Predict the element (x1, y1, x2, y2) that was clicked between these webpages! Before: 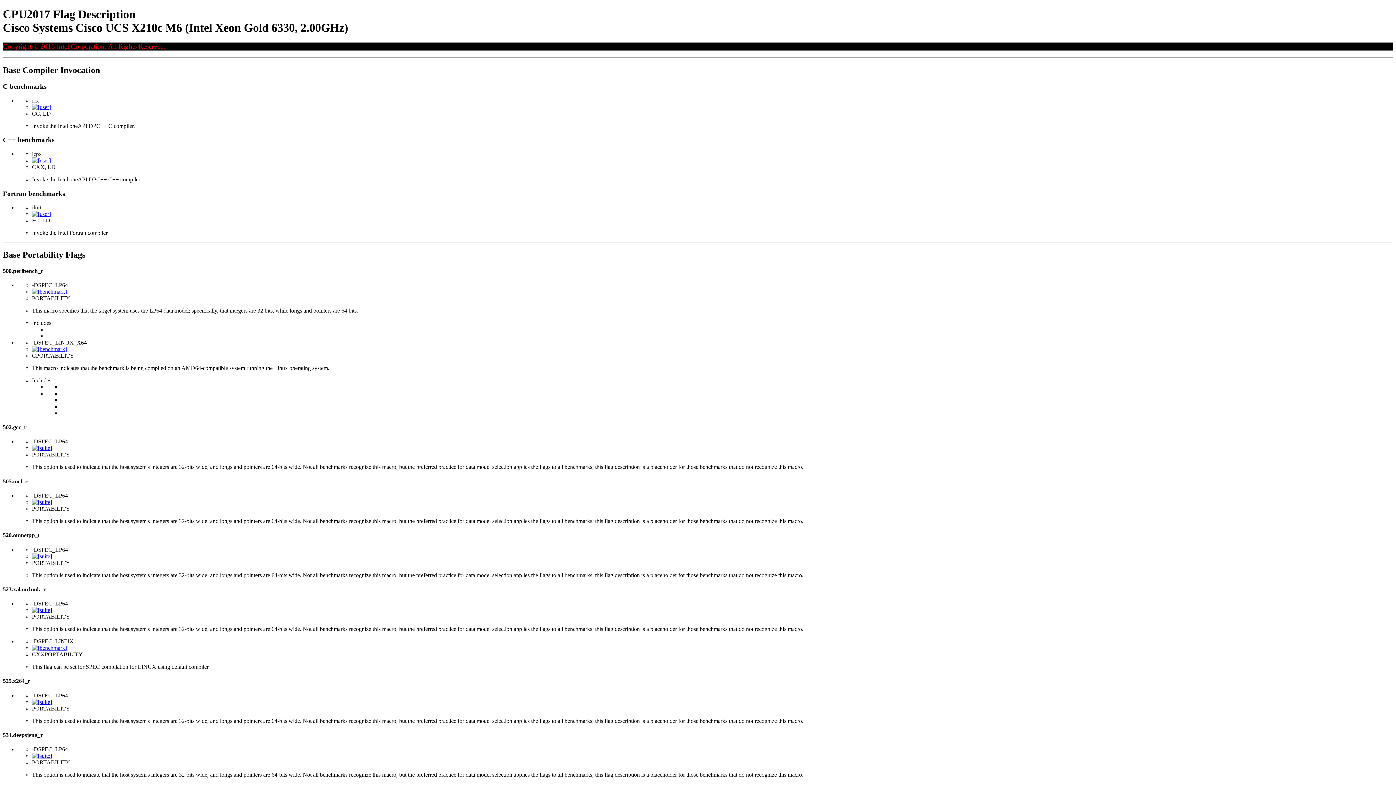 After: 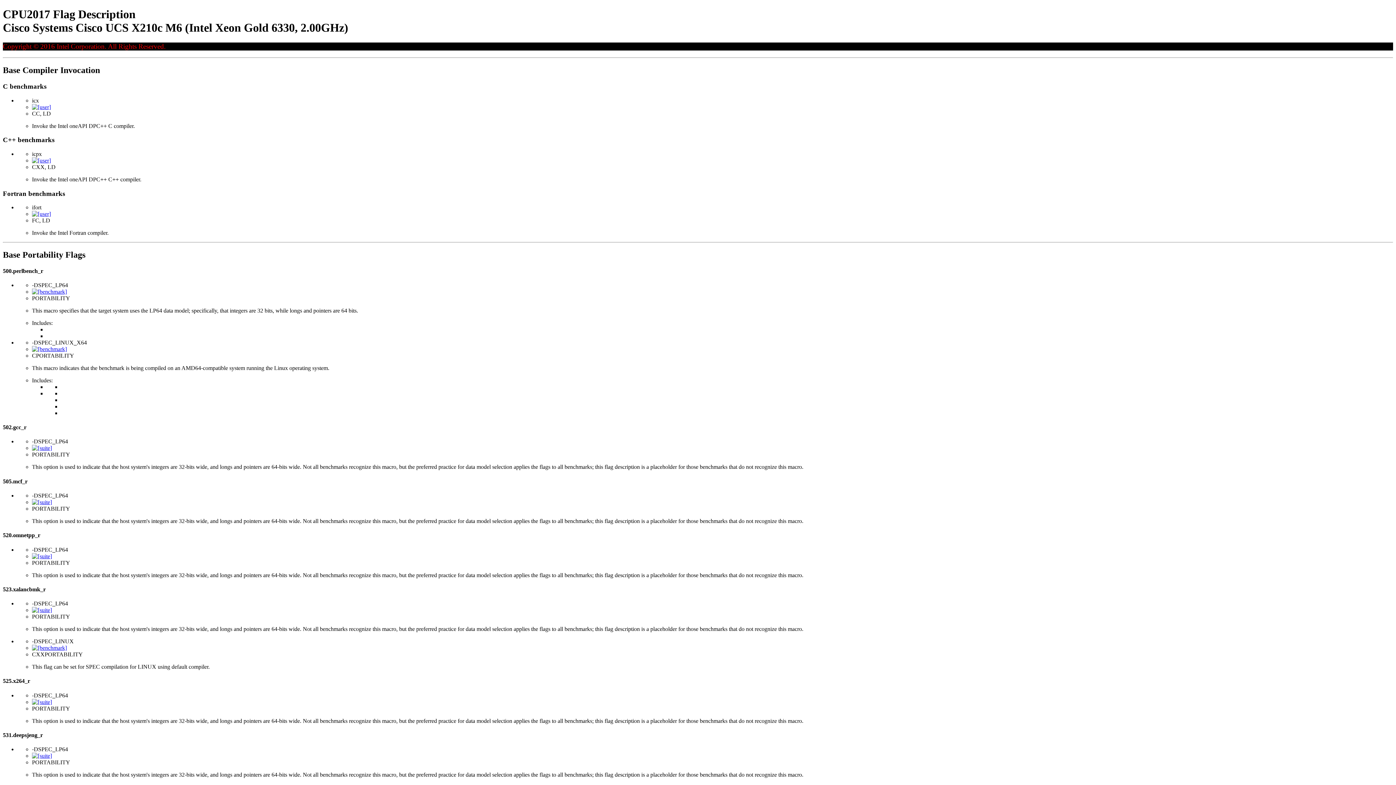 Action: bbox: (2, 678, 30, 684) label: 525.x264_r